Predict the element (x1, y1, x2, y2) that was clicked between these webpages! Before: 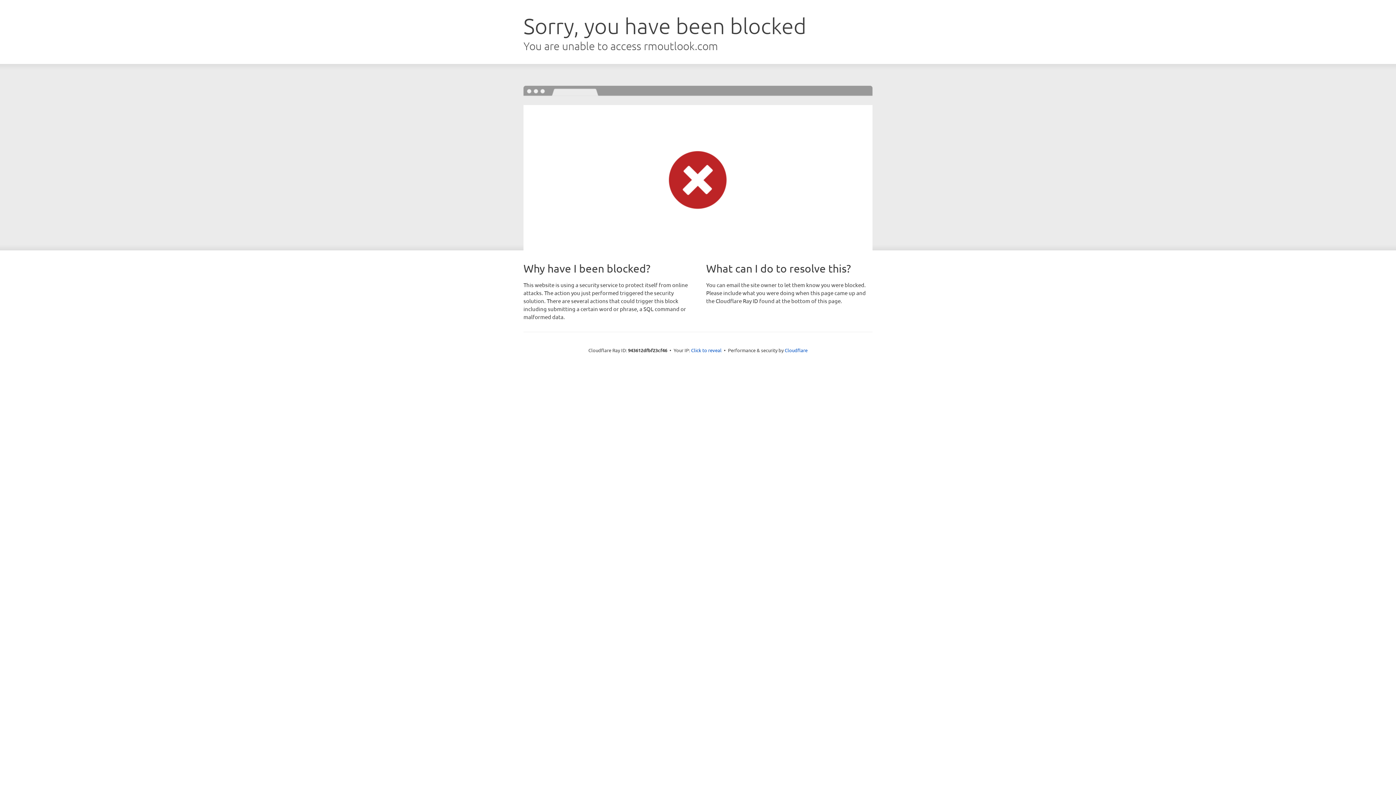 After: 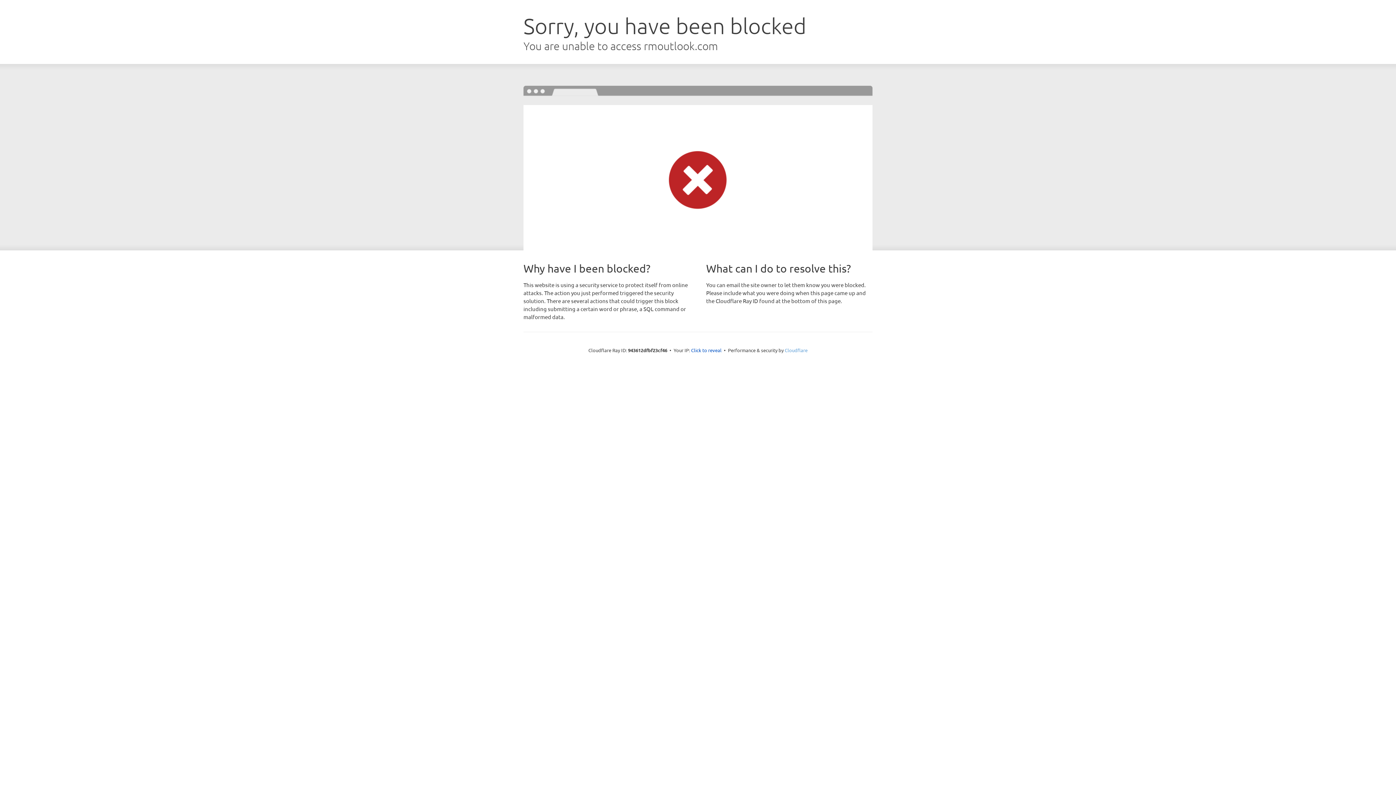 Action: bbox: (784, 347, 807, 353) label: Cloudflare